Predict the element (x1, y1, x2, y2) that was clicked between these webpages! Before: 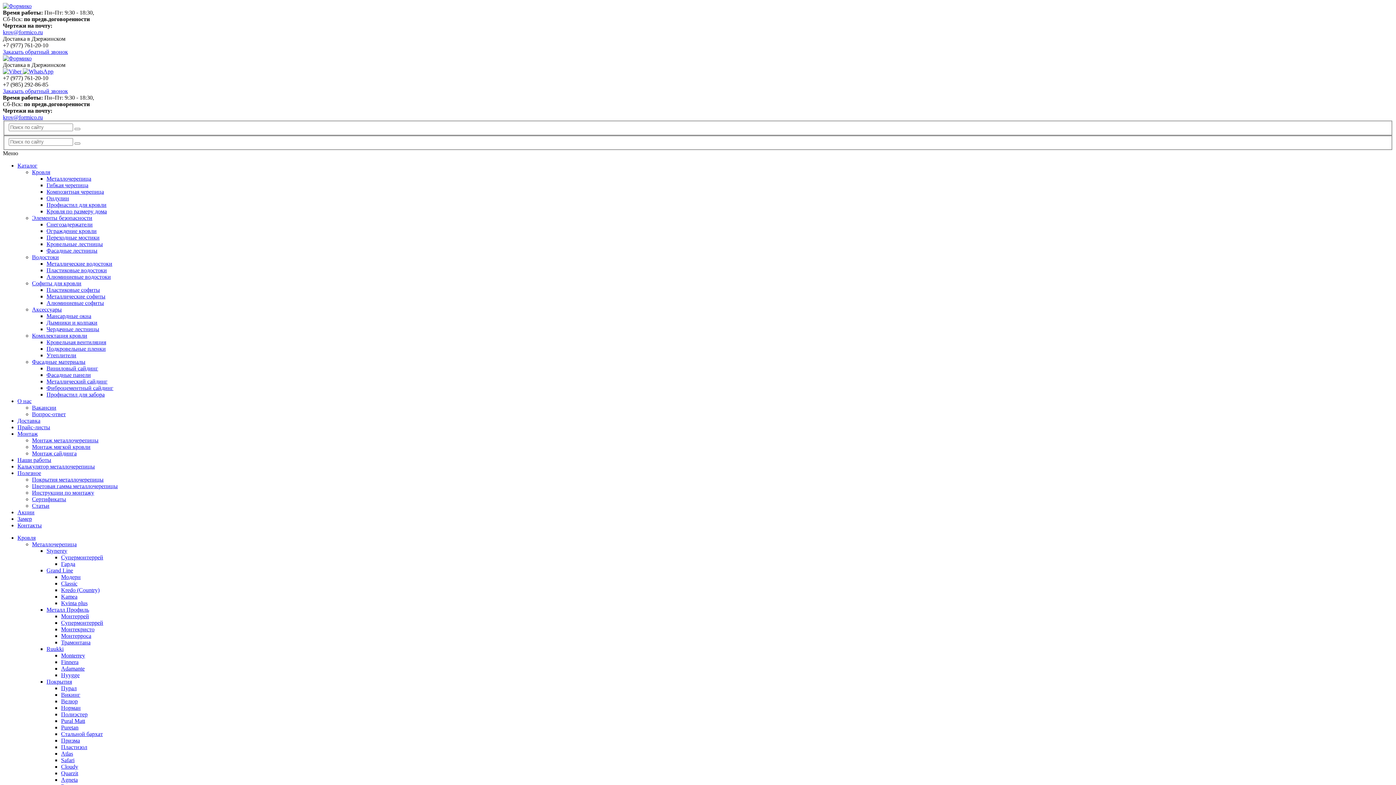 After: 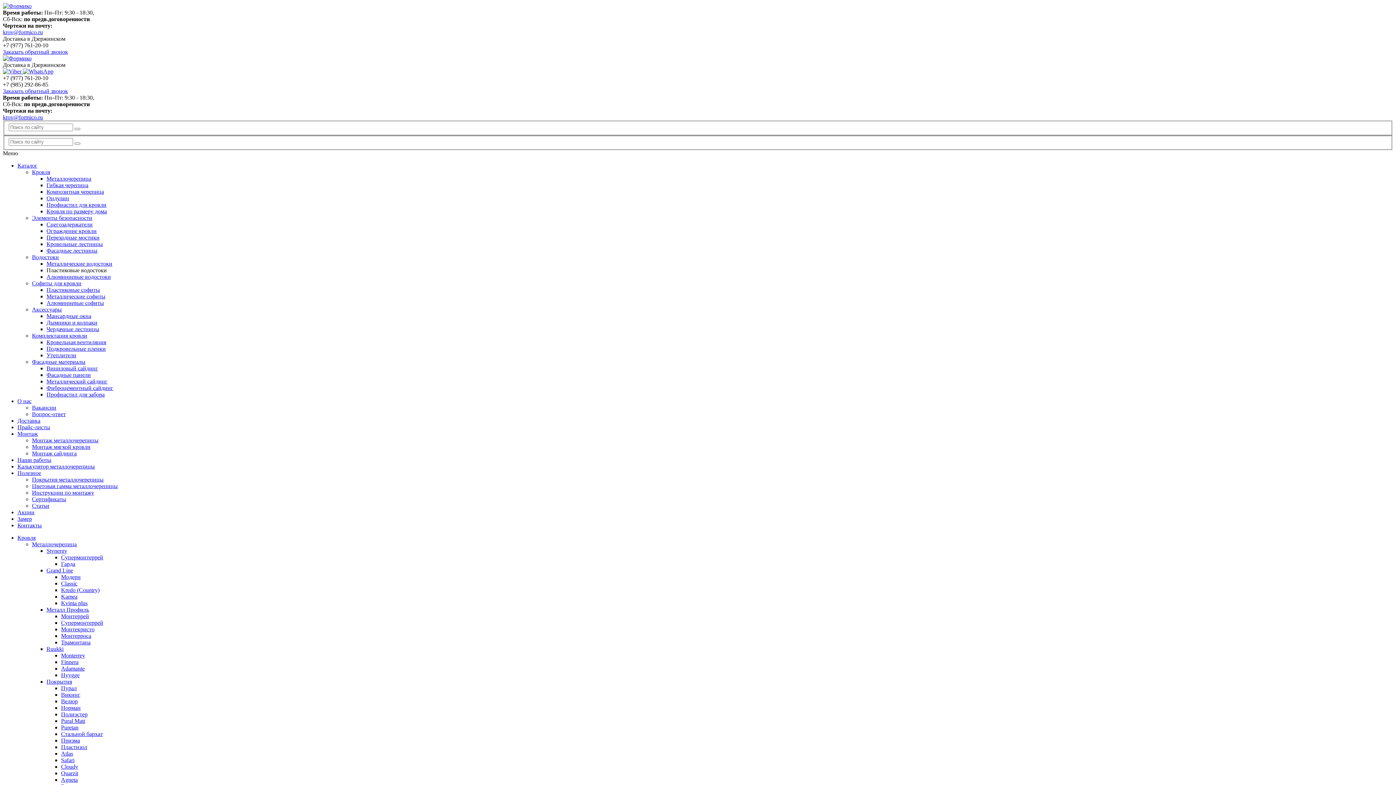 Action: bbox: (46, 267, 106, 273) label: Пластиковые водостоки